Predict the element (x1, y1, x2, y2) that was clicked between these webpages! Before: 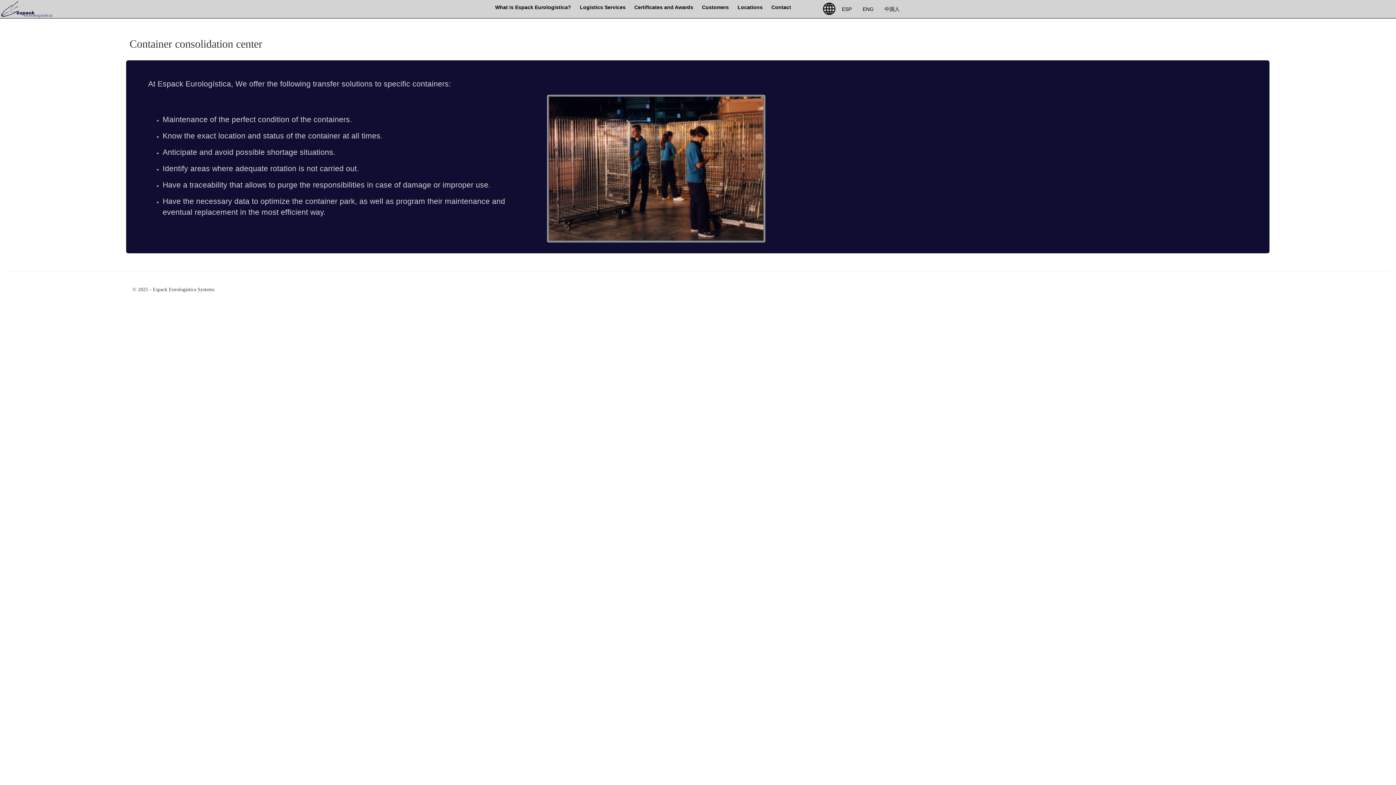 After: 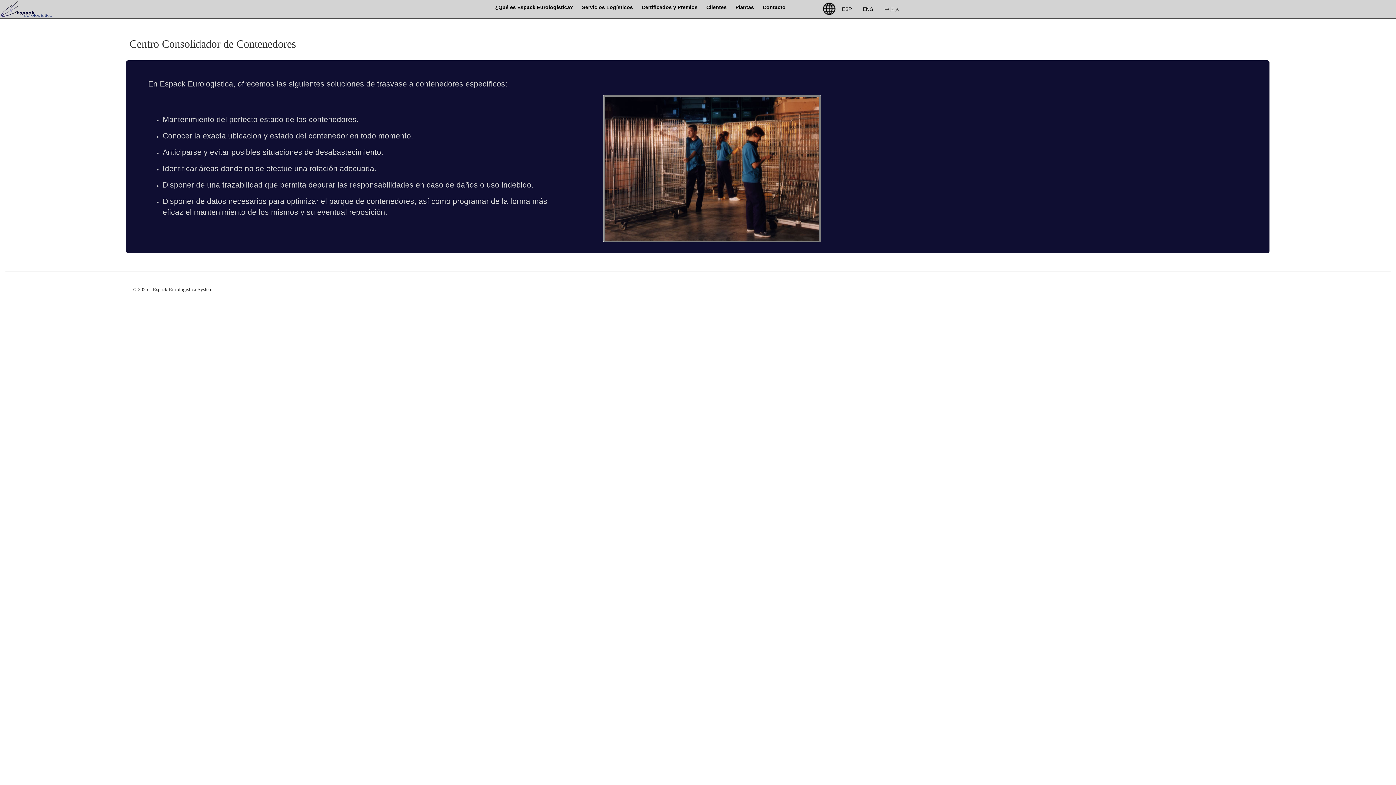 Action: label: ESP bbox: (836, 0, 857, 18)